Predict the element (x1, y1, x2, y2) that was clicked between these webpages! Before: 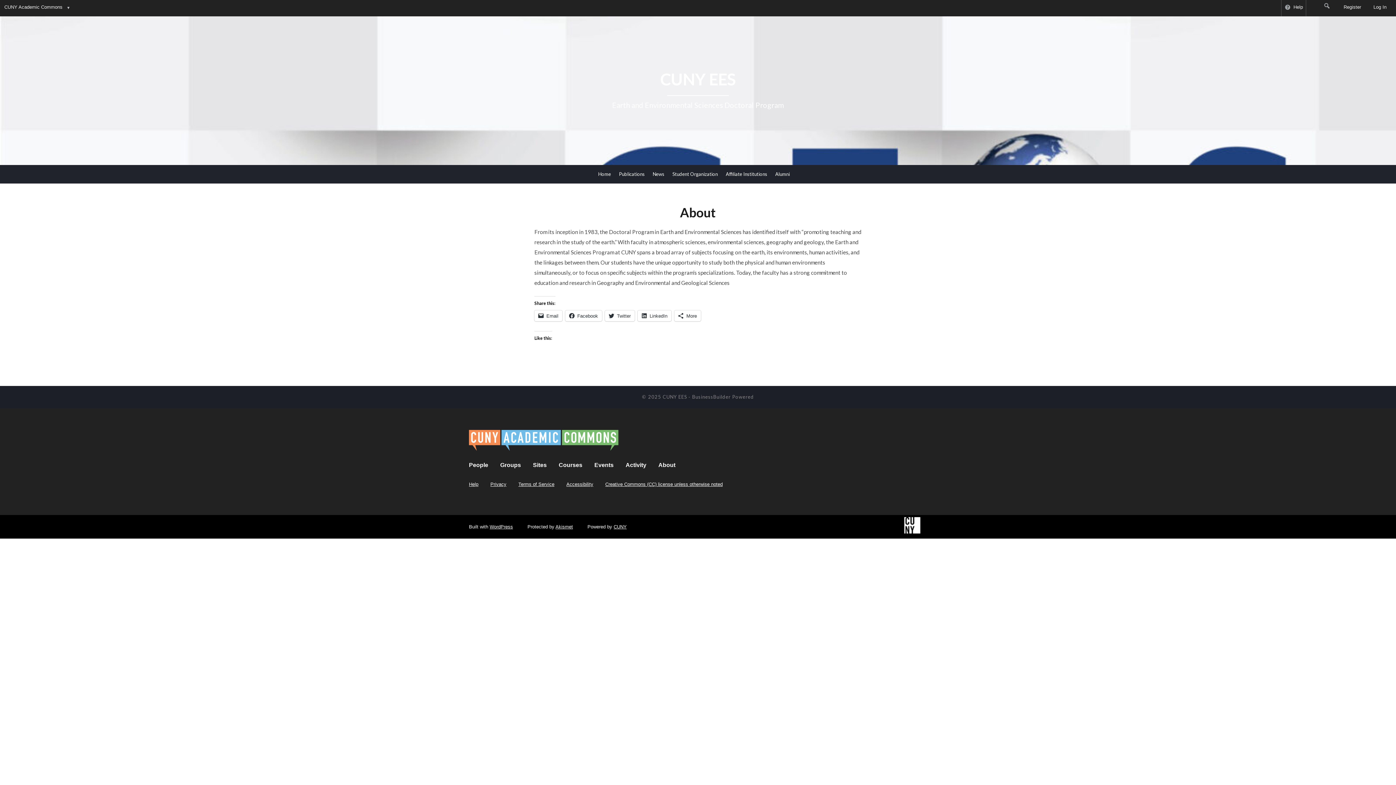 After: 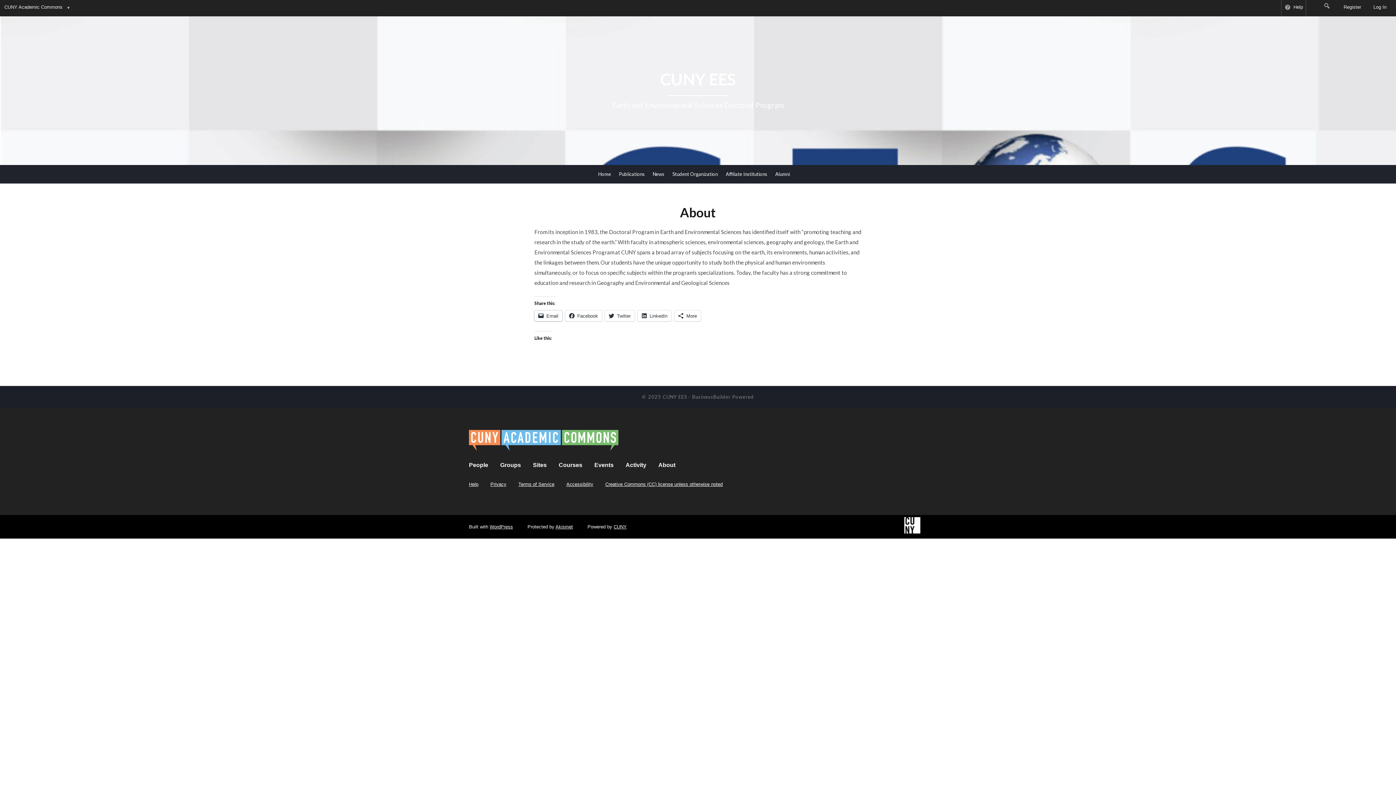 Action: bbox: (534, 310, 562, 321) label: Email